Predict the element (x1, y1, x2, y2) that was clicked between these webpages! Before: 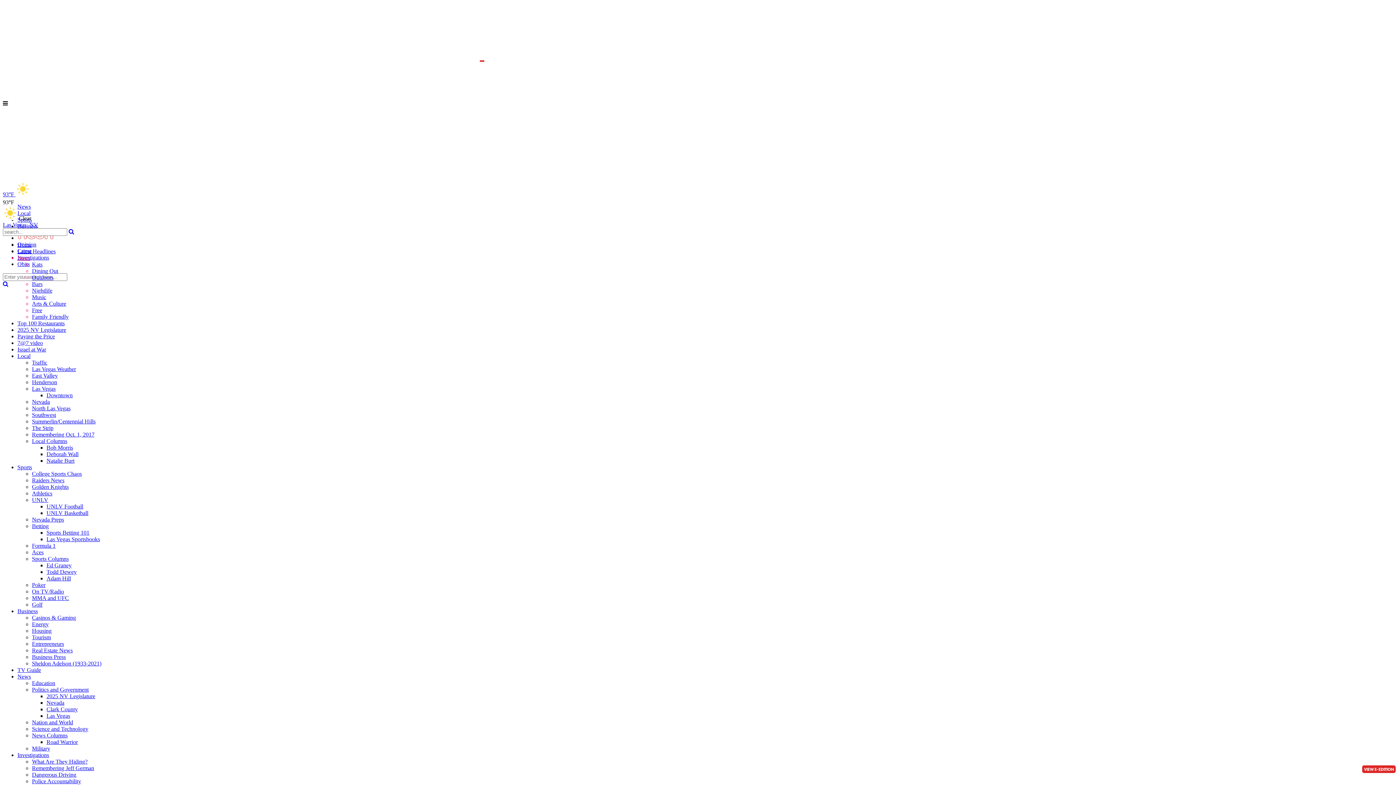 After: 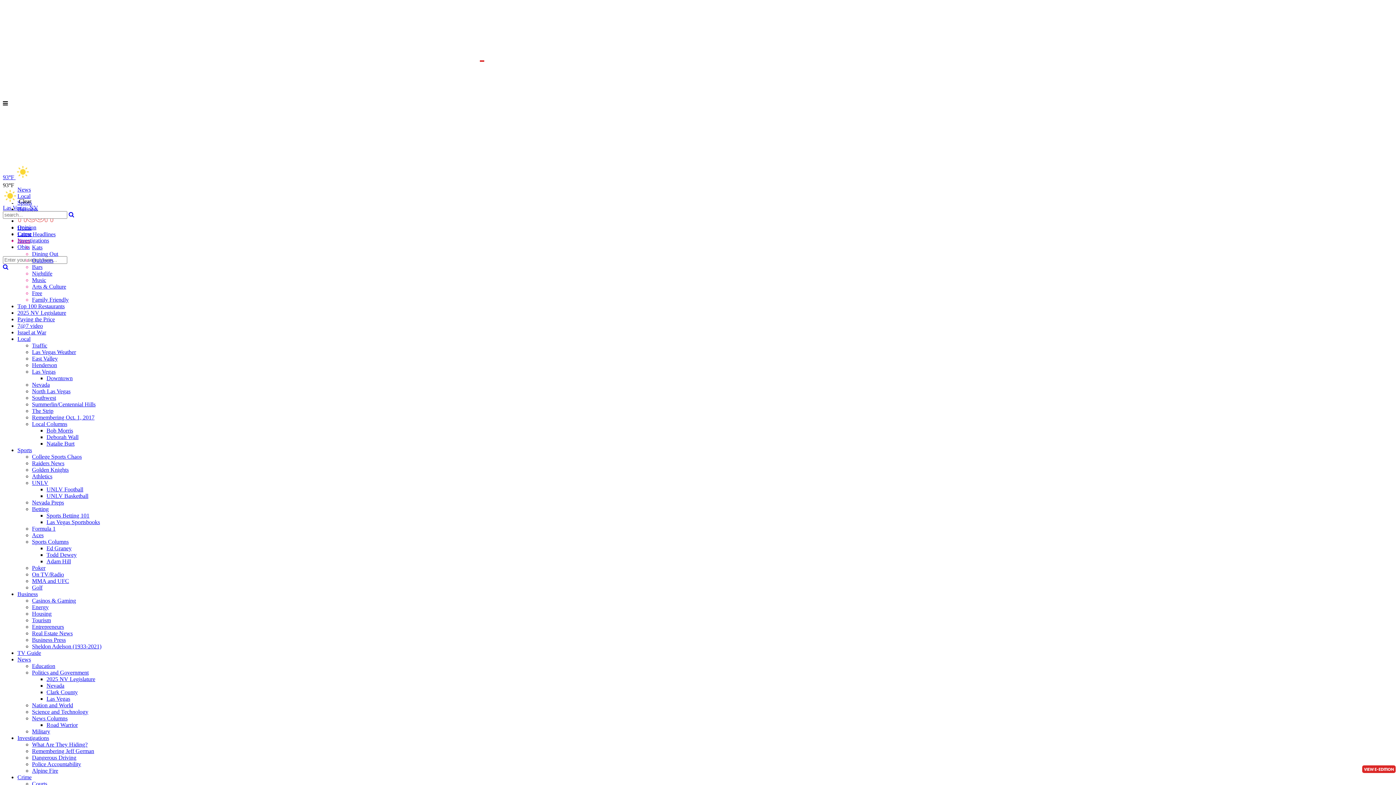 Action: label: 93°F  bbox: (2, 191, 30, 197)